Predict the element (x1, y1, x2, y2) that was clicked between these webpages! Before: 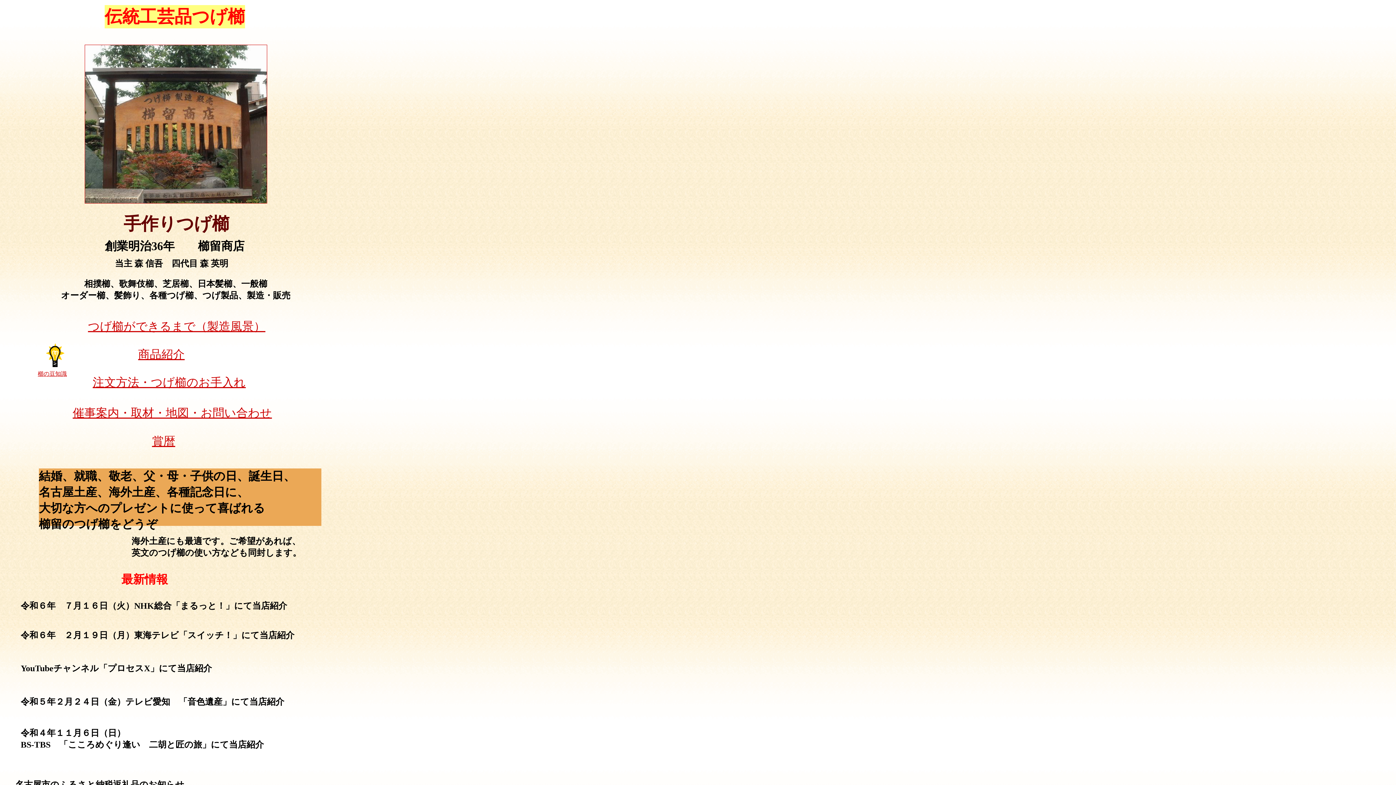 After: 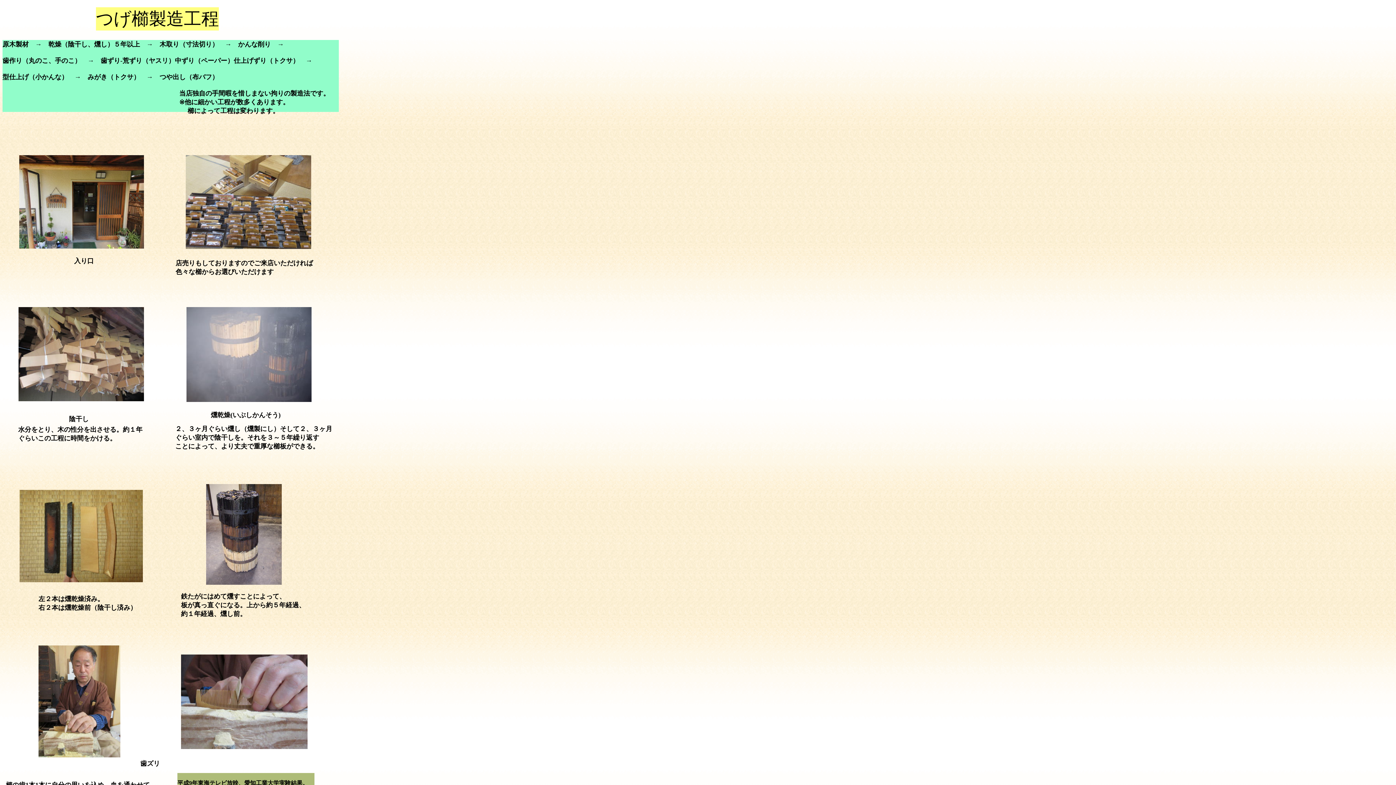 Action: bbox: (88, 325, 265, 331) label: つげ櫛ができるまで（製造風景）